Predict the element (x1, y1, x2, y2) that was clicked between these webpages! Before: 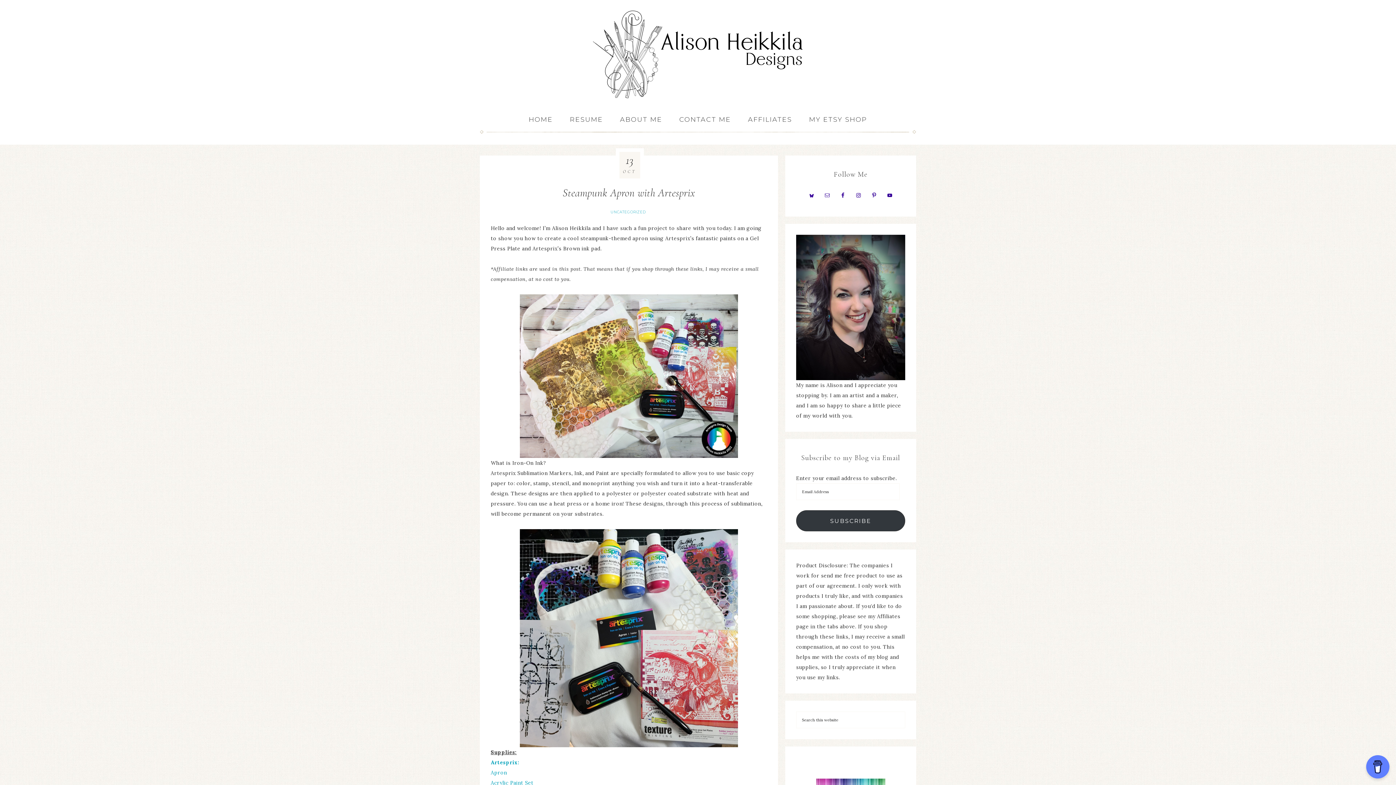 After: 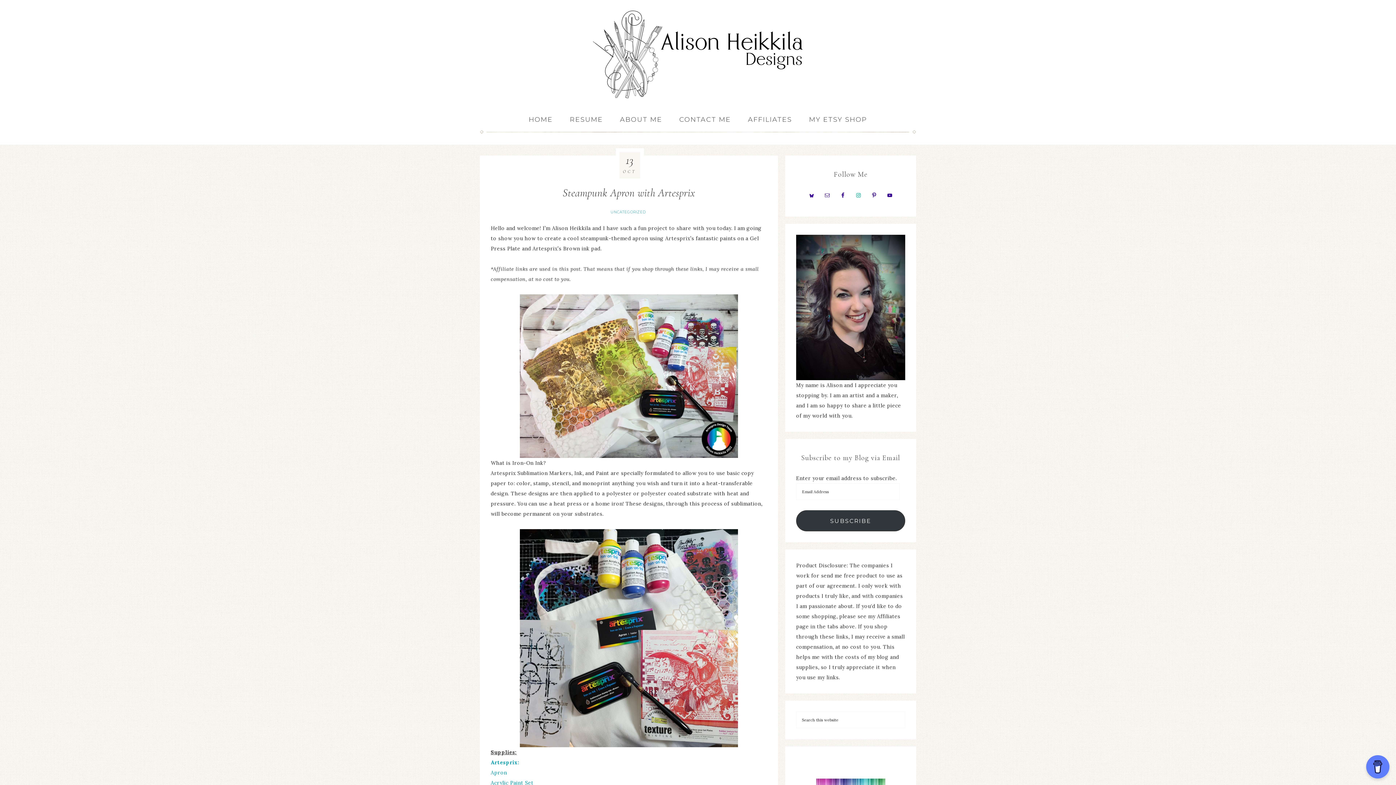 Action: bbox: (853, 189, 864, 201)